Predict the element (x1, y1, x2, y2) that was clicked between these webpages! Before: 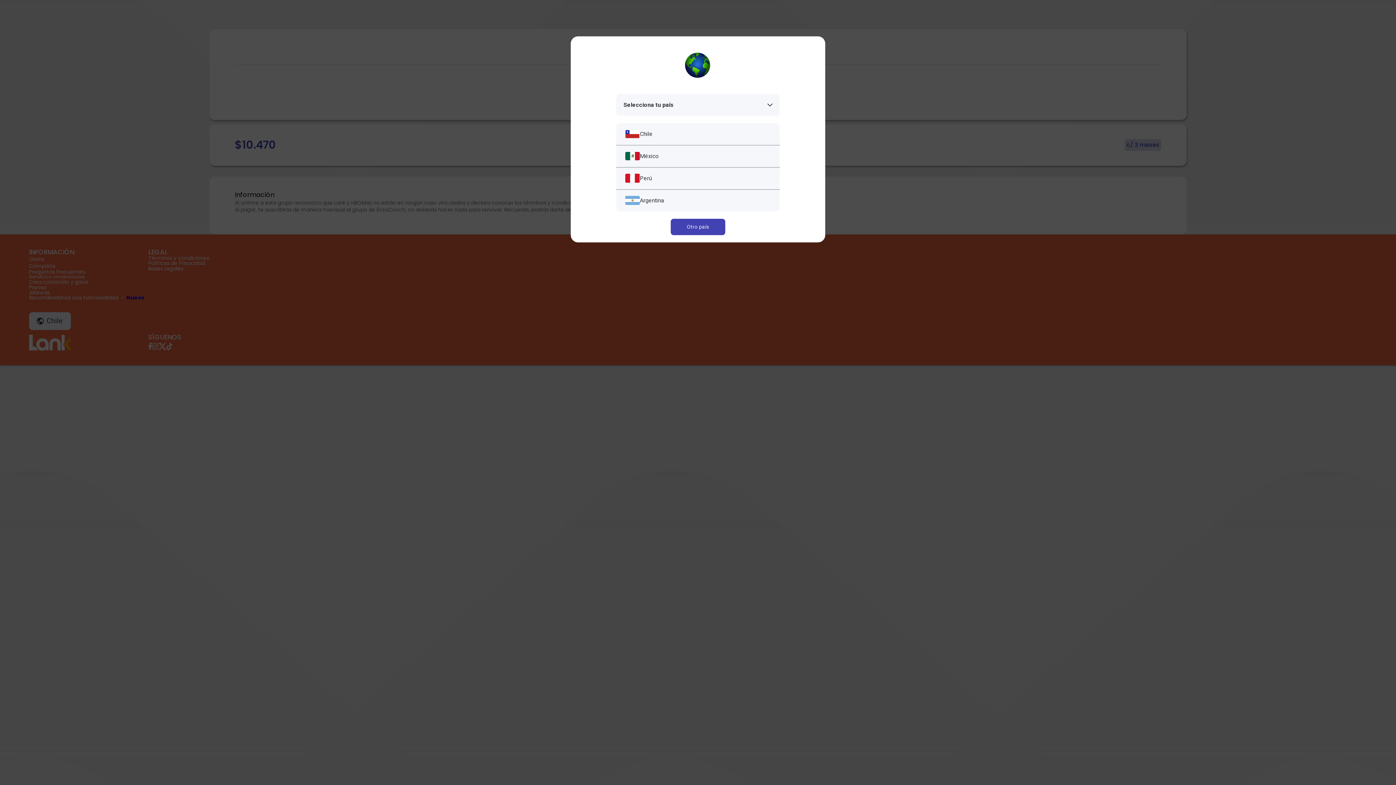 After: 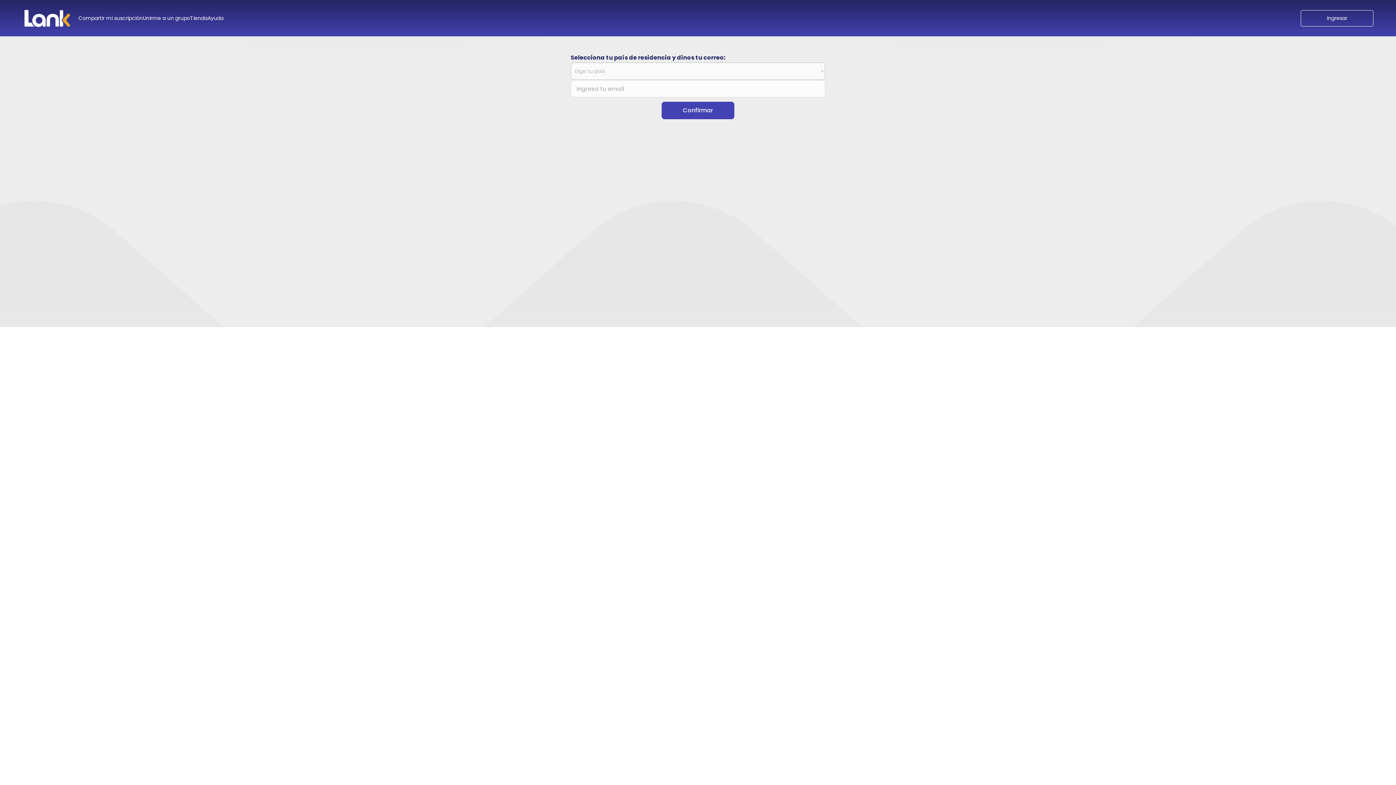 Action: bbox: (670, 218, 725, 235) label: Otro país